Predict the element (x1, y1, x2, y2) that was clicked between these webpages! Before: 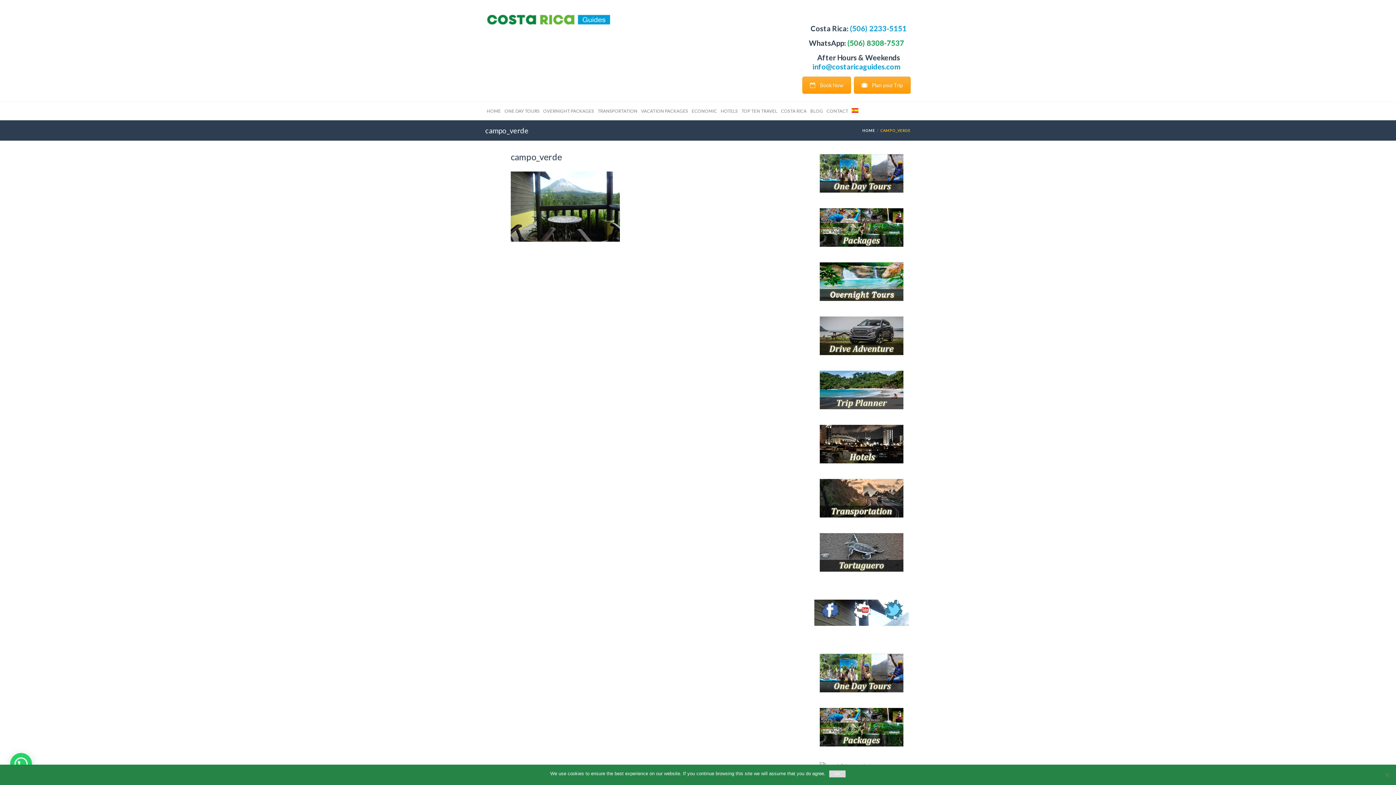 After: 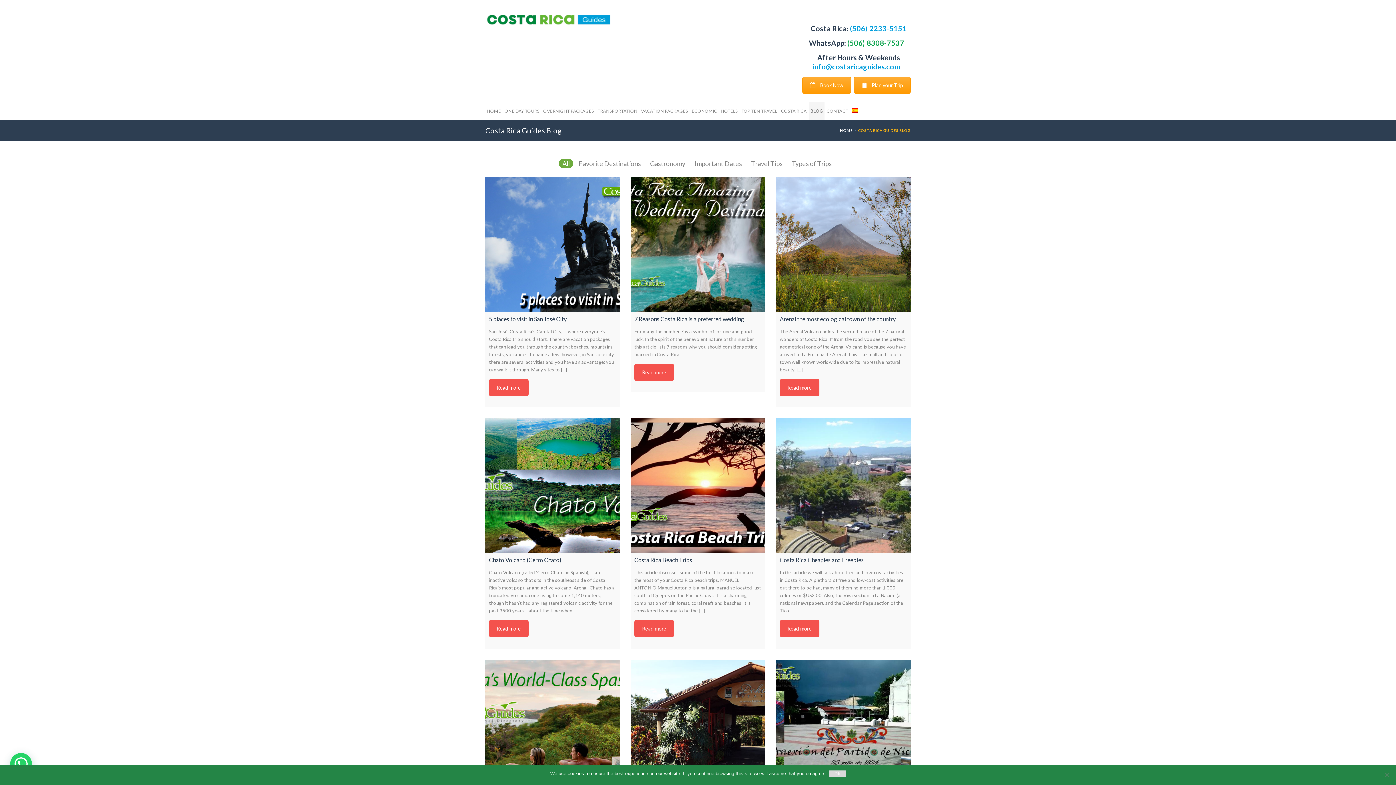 Action: label: BLOG bbox: (809, 102, 824, 120)